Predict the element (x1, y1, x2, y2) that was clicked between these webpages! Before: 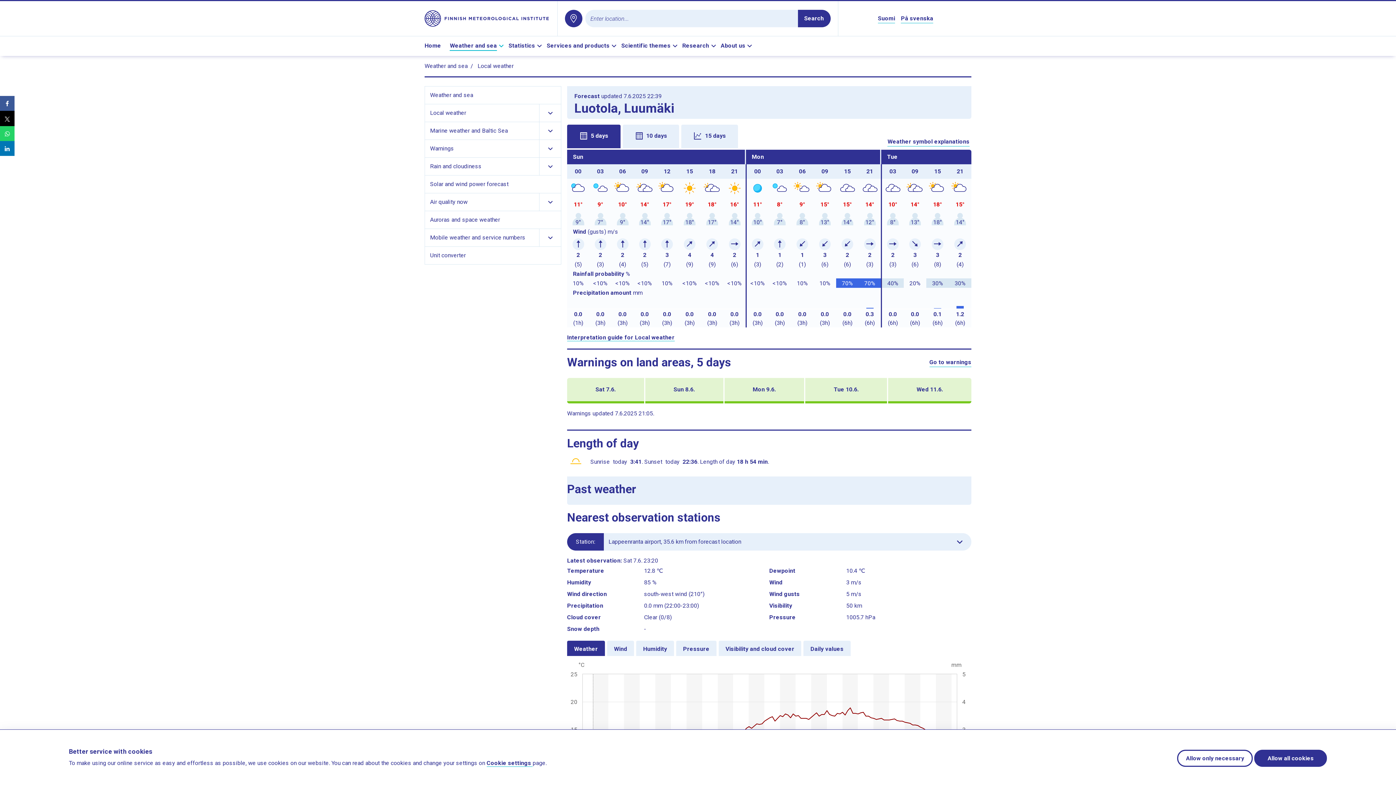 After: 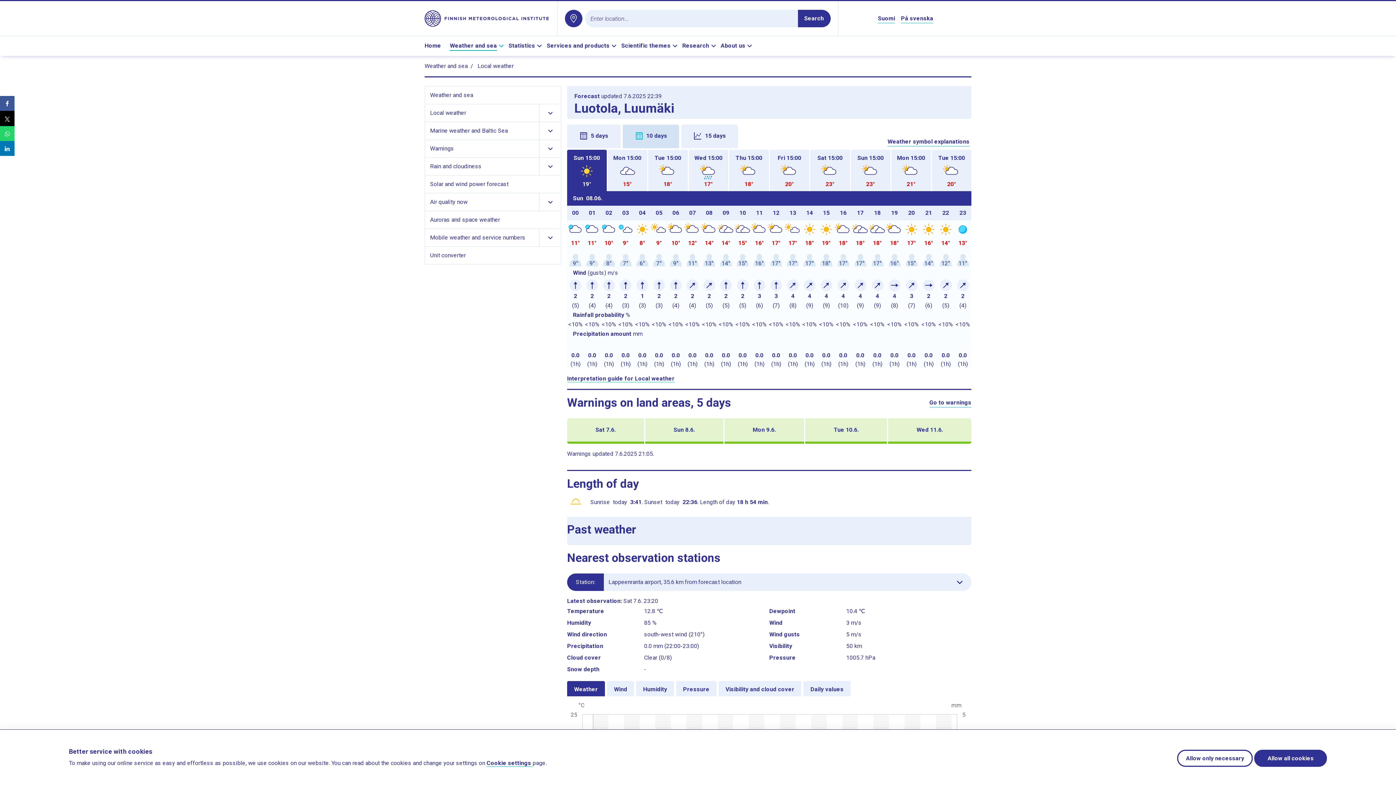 Action: label: 10 days bbox: (622, 124, 679, 148)